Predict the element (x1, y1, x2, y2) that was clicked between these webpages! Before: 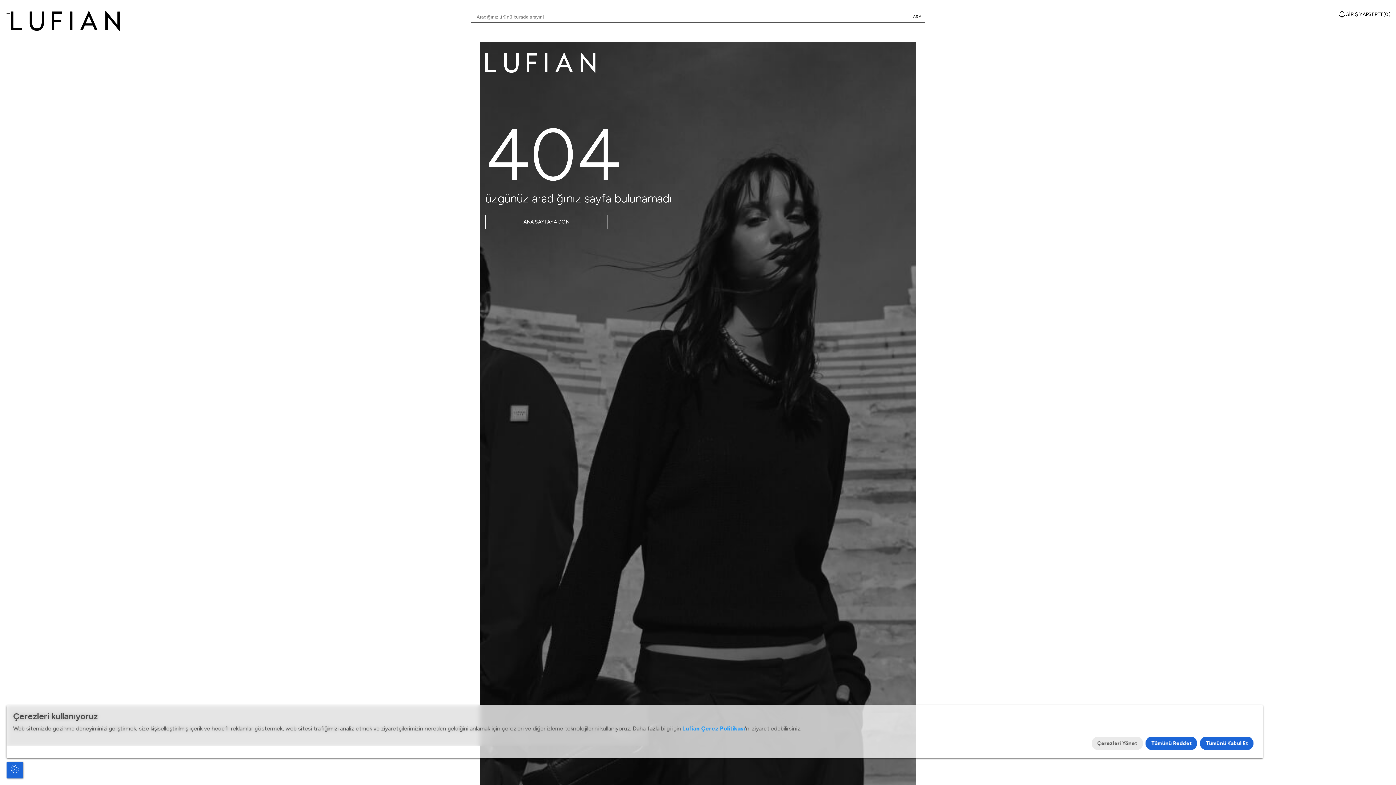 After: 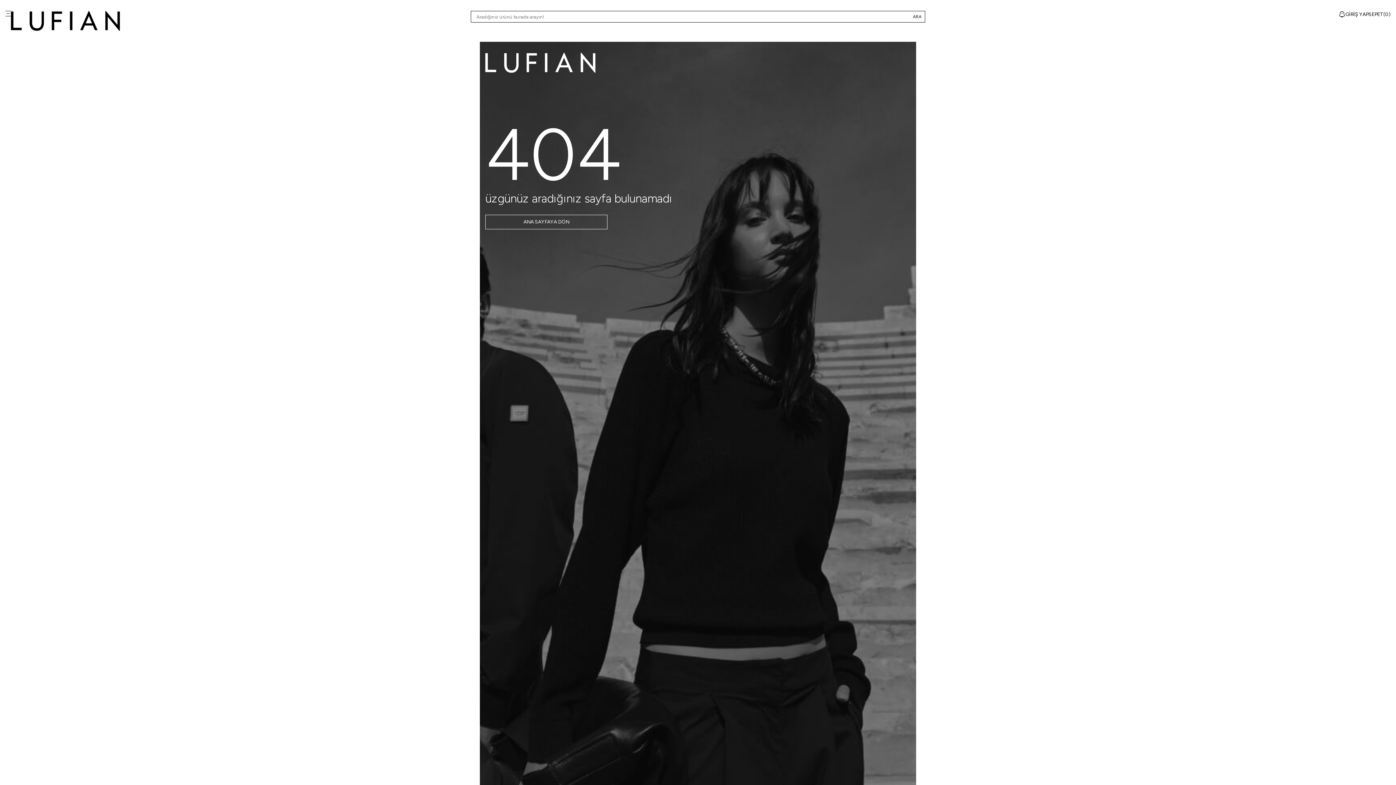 Action: label: Tümünü Reddet bbox: (1145, 737, 1197, 750)